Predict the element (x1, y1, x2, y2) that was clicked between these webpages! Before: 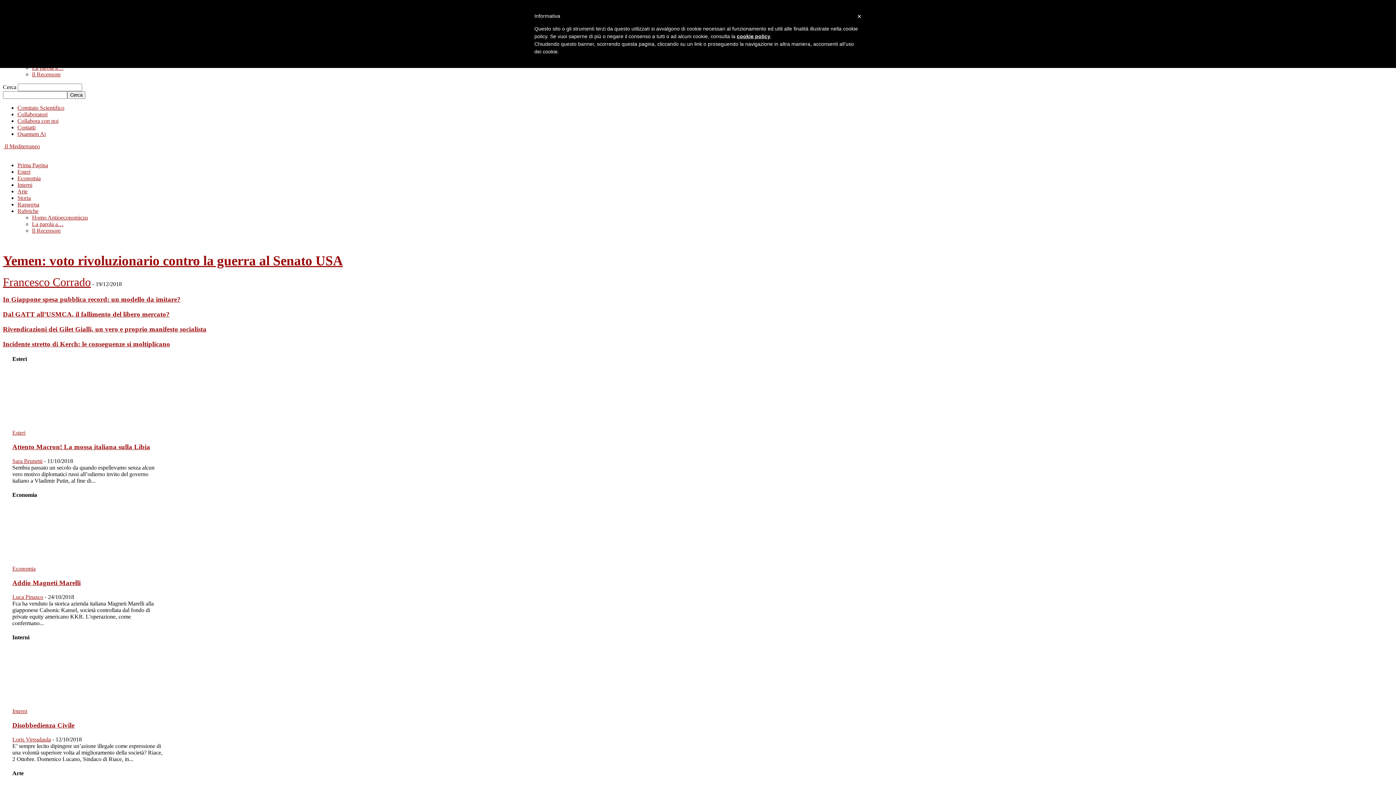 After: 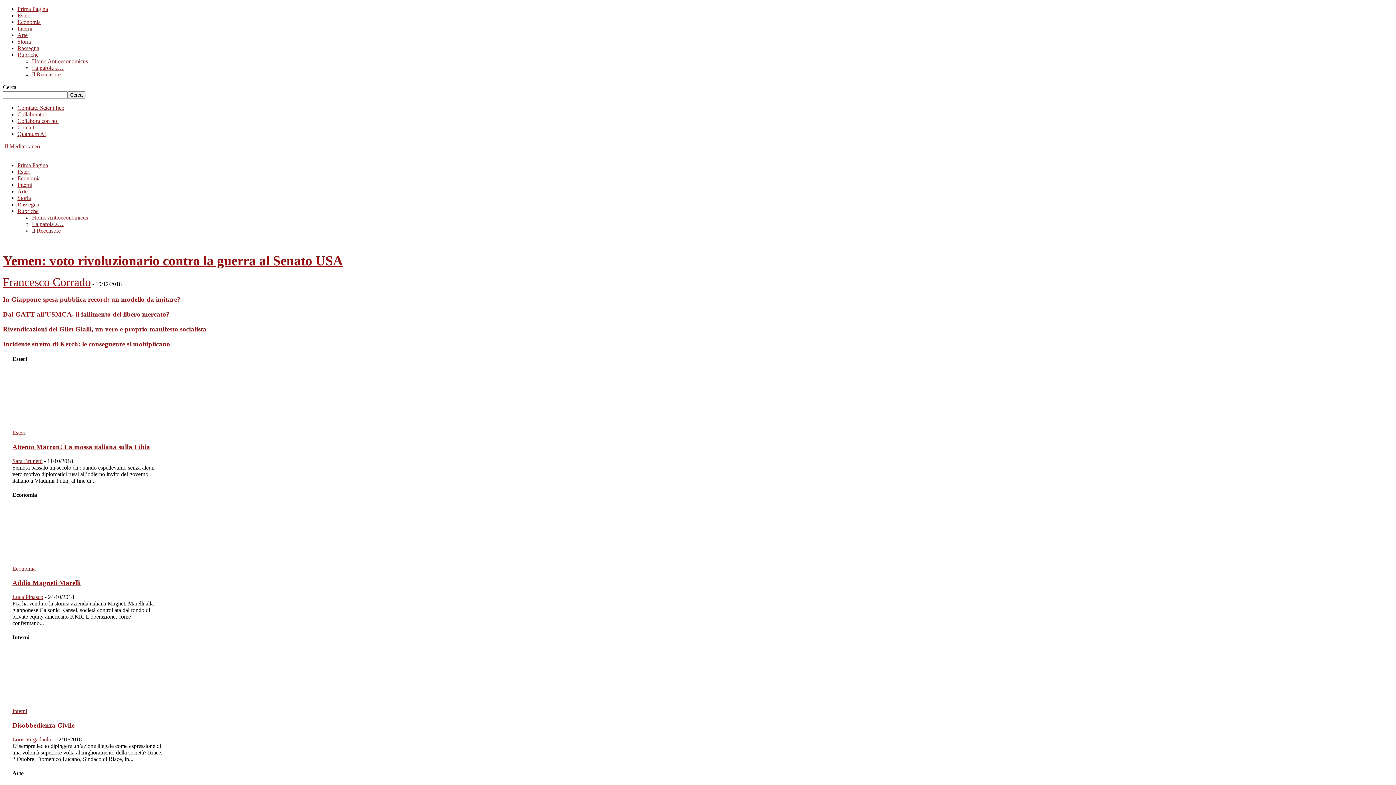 Action: bbox: (2, 253, 342, 268) label: Yemen: voto rivoluzionario contro la guerra al Senato USA